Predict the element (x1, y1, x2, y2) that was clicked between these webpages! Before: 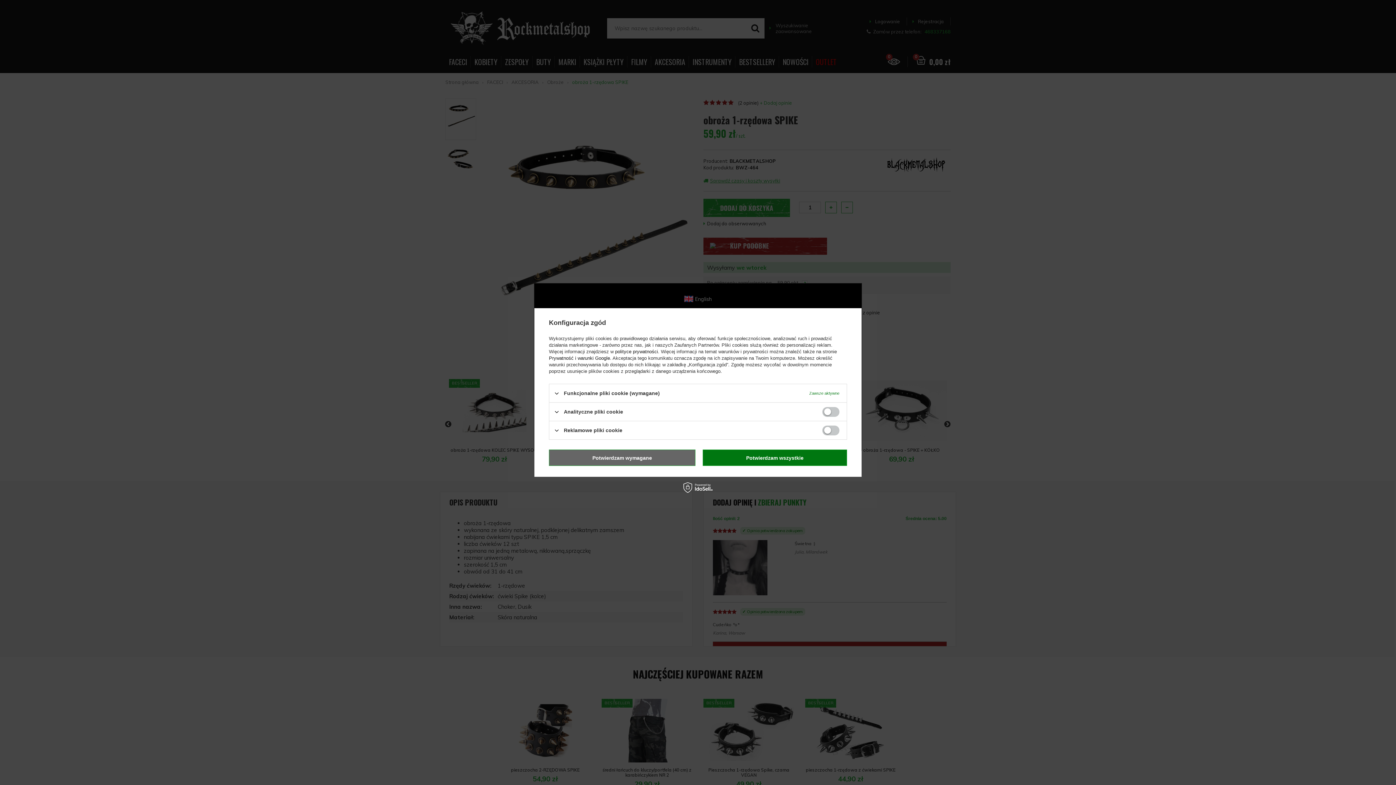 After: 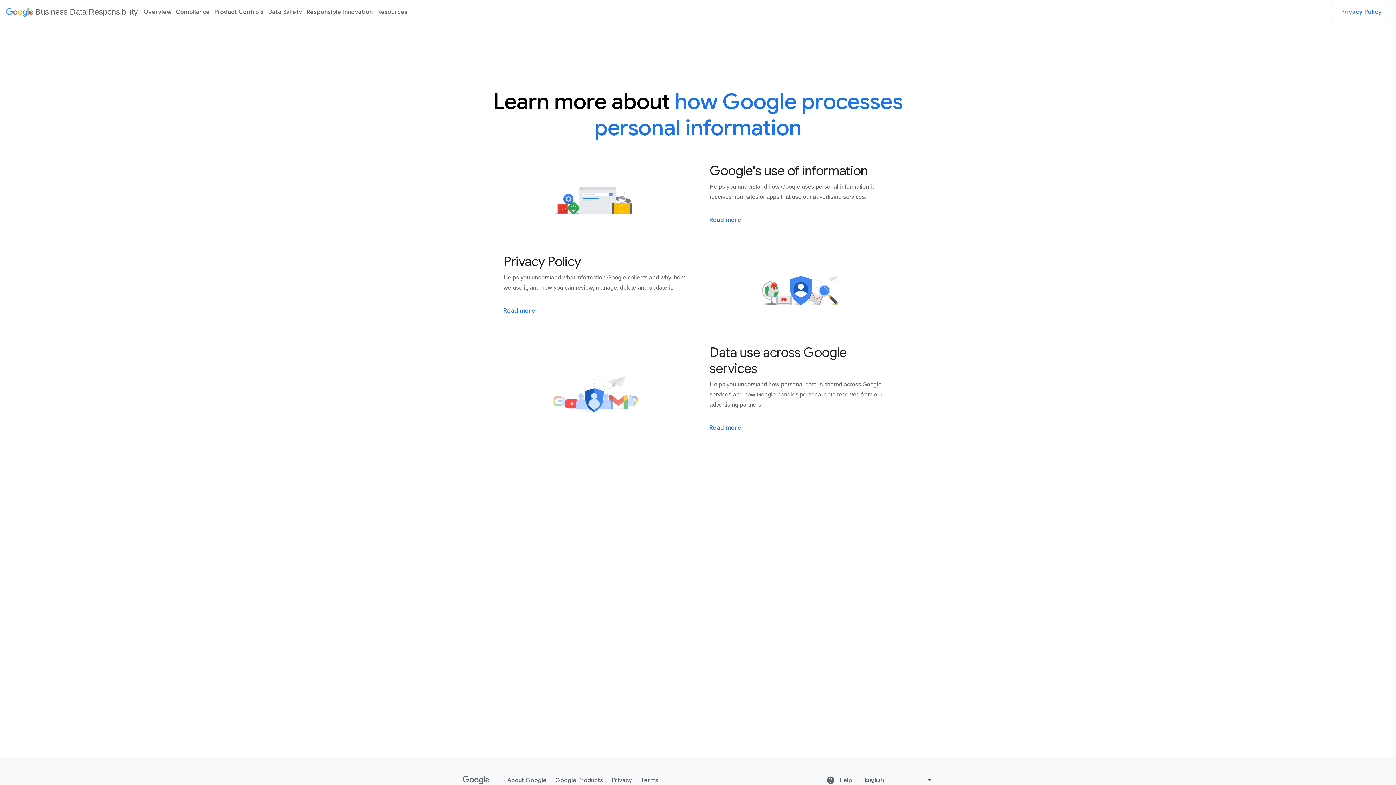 Action: bbox: (549, 355, 610, 361) label: Prywatność i warunki Google